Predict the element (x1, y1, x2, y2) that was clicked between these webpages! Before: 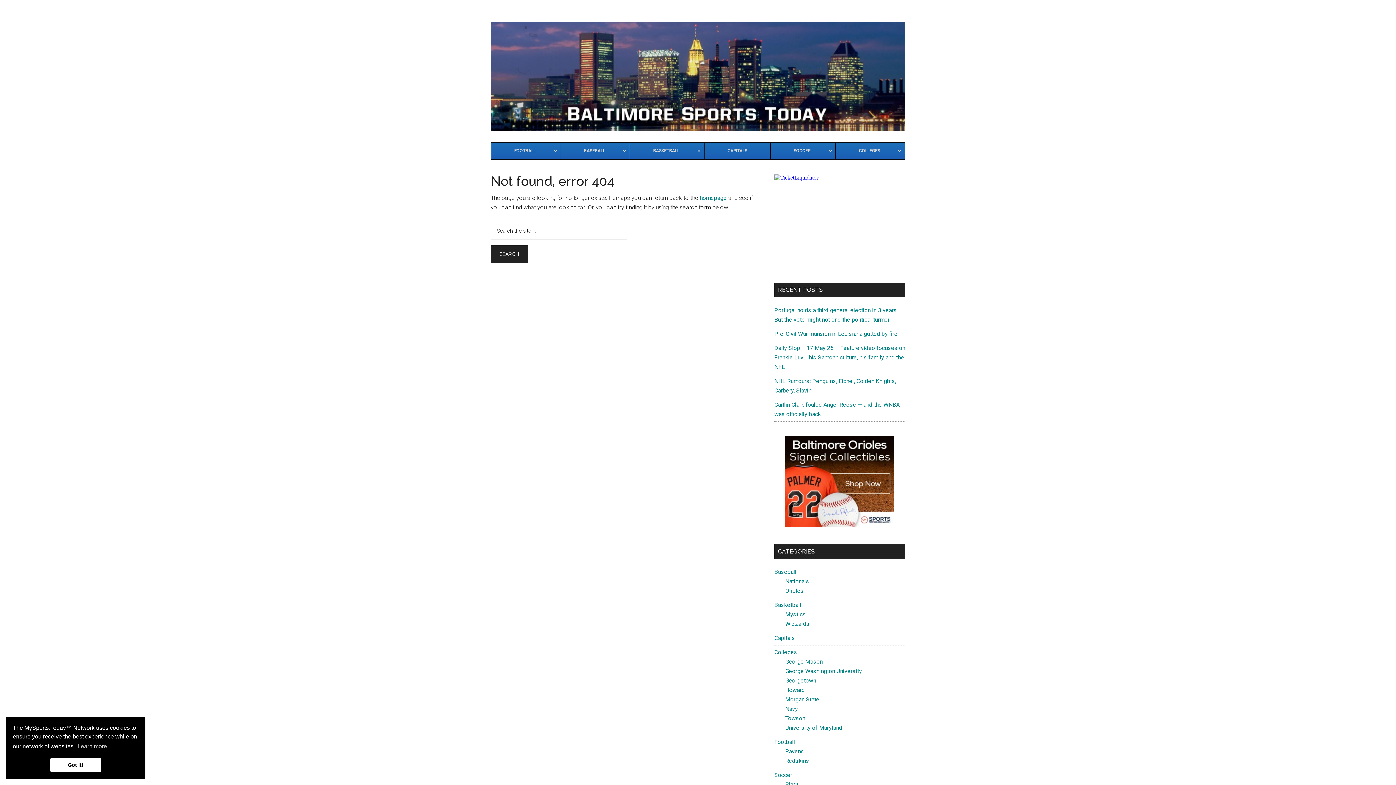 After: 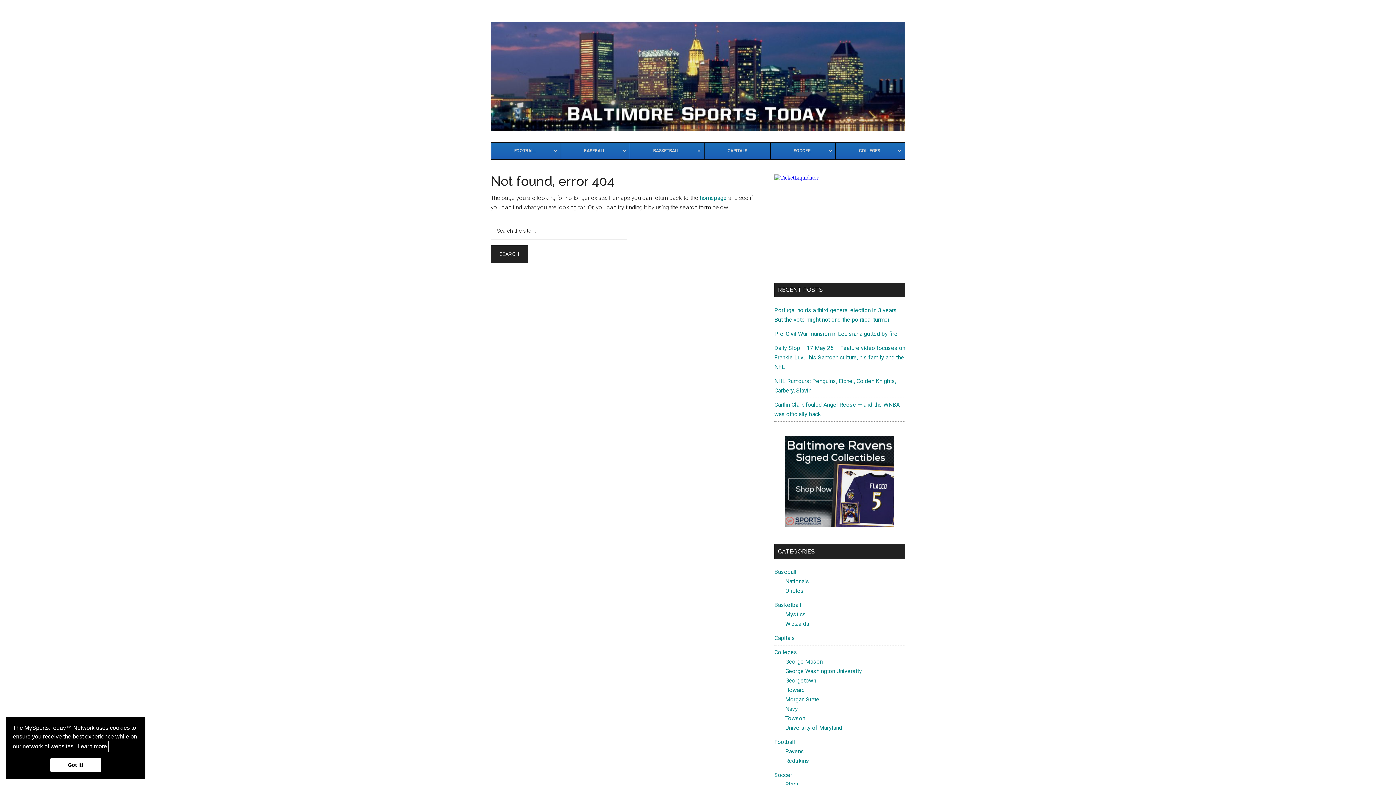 Action: label: learn more about cookies bbox: (76, 741, 108, 752)